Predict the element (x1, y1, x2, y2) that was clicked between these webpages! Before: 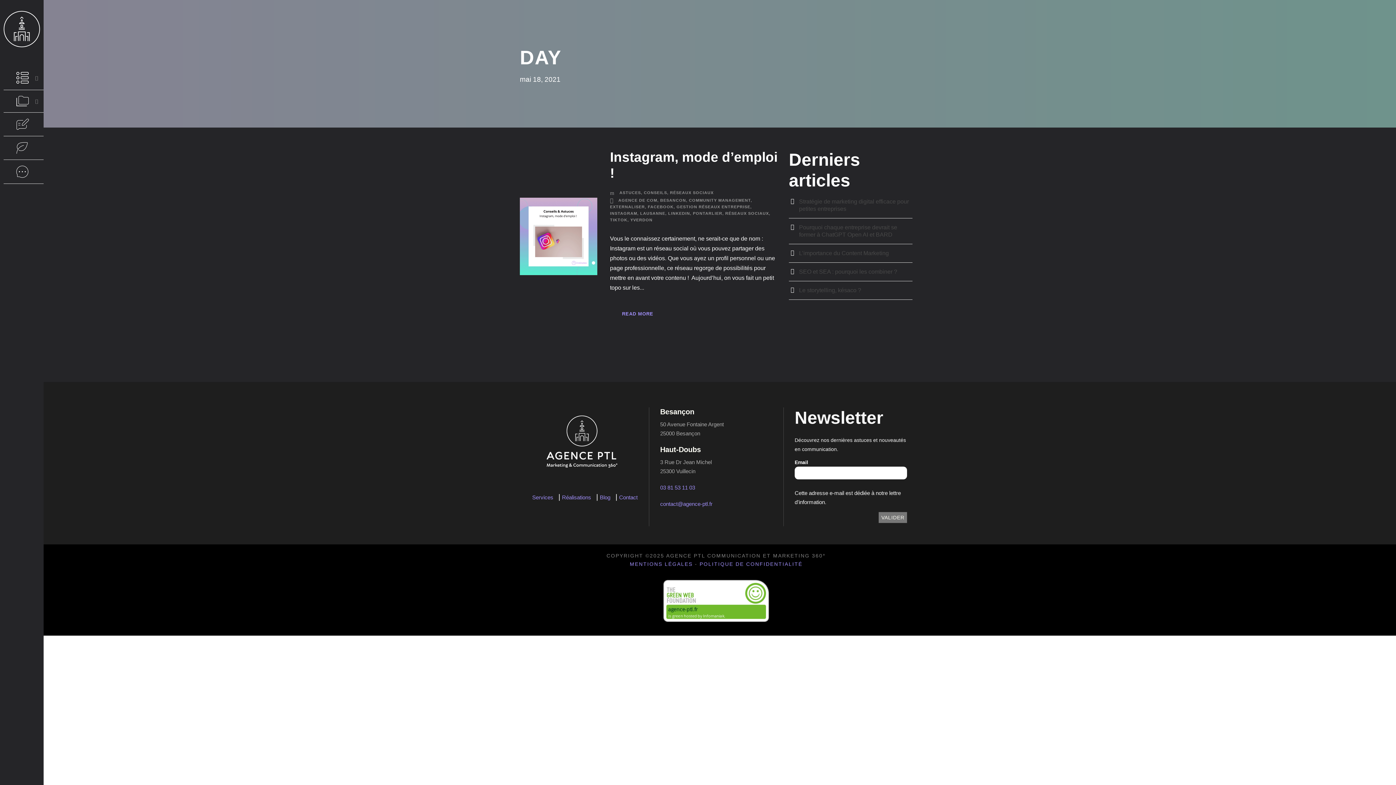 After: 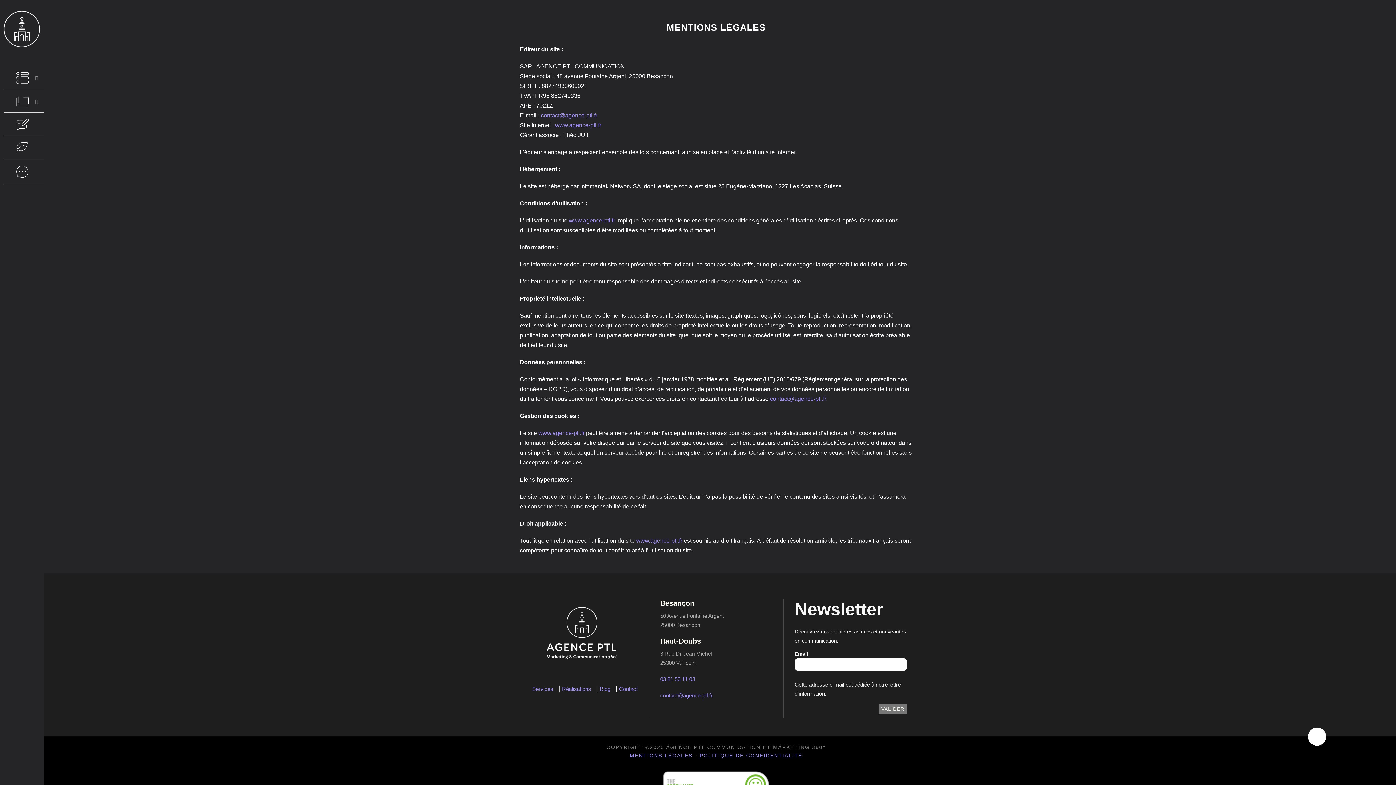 Action: label: MENTIONS LÉGALES bbox: (630, 561, 692, 567)